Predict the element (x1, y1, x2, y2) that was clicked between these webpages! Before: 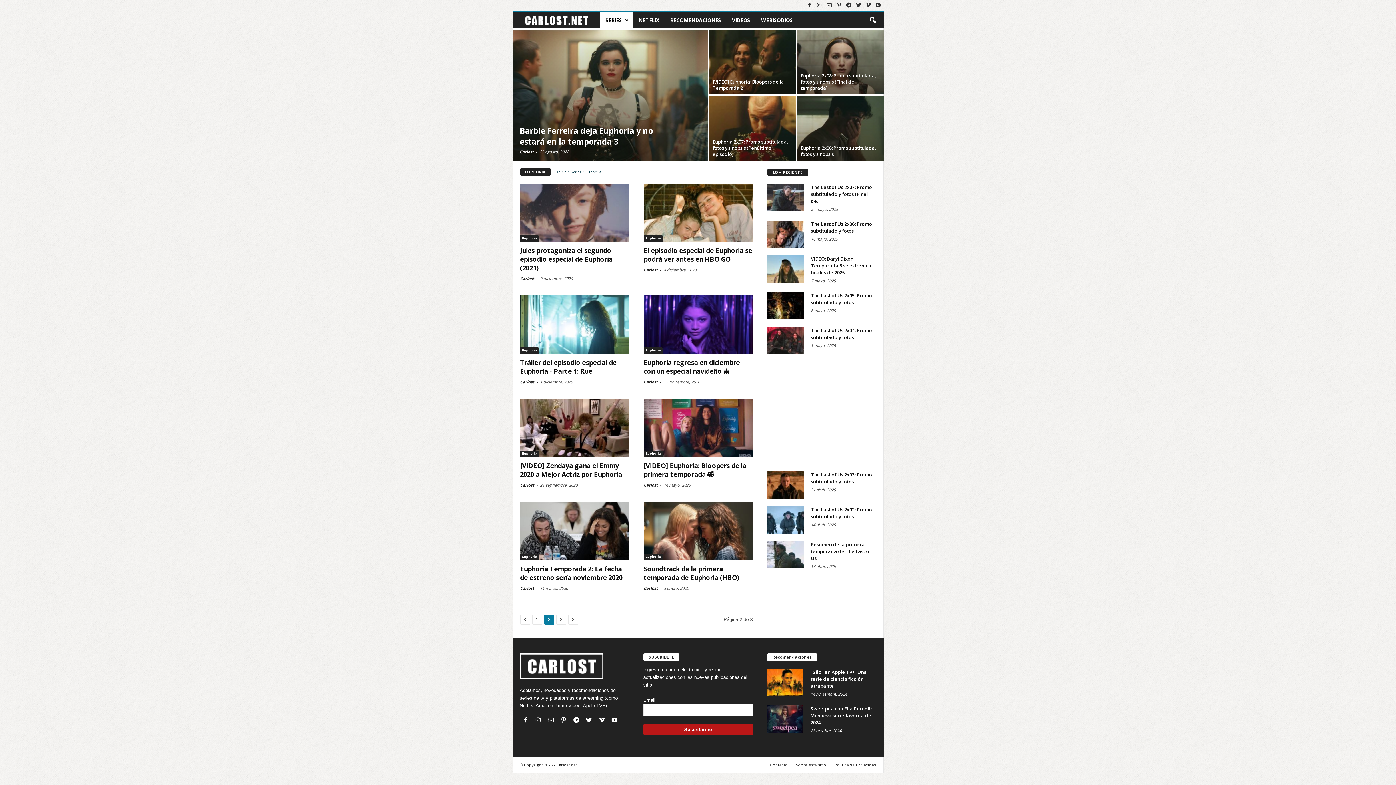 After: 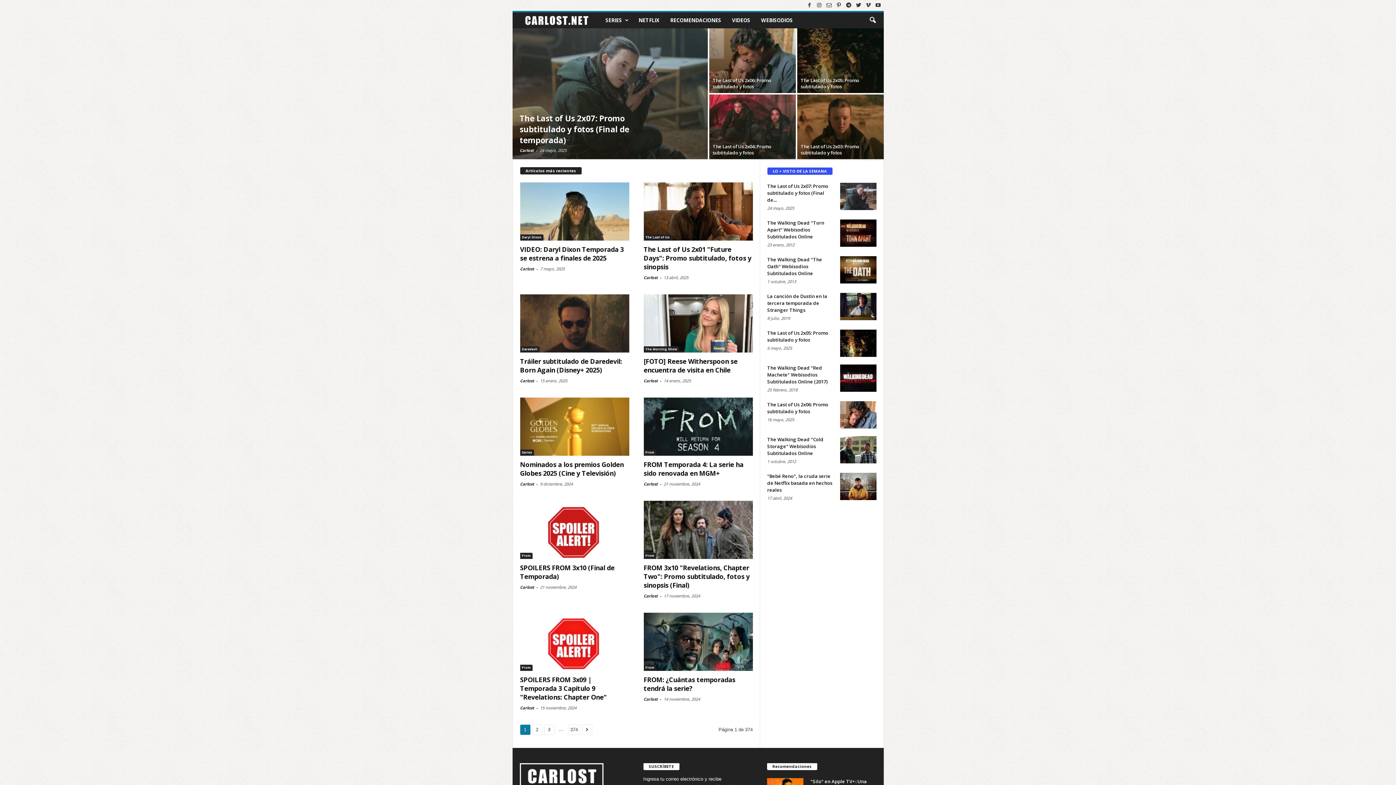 Action: label: Carlost bbox: (643, 585, 658, 591)